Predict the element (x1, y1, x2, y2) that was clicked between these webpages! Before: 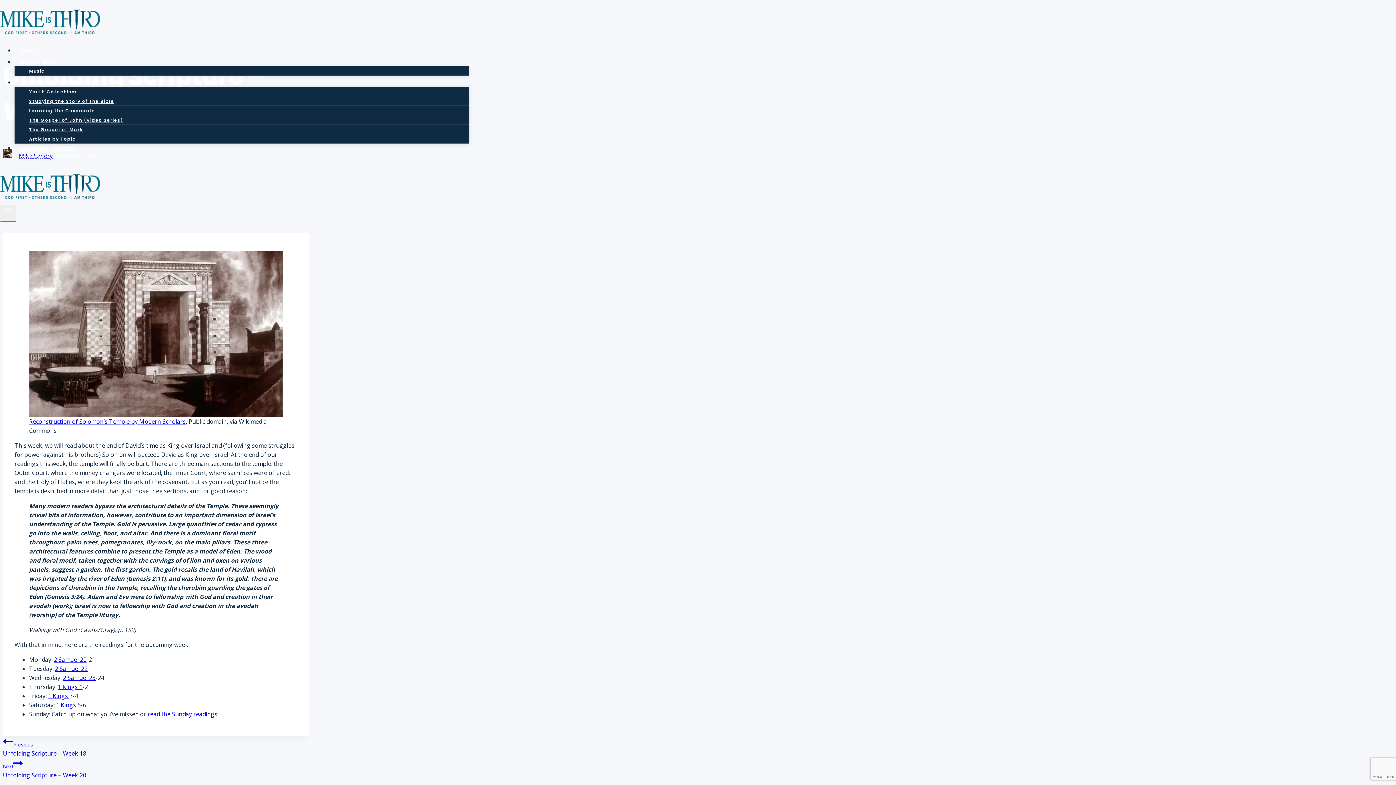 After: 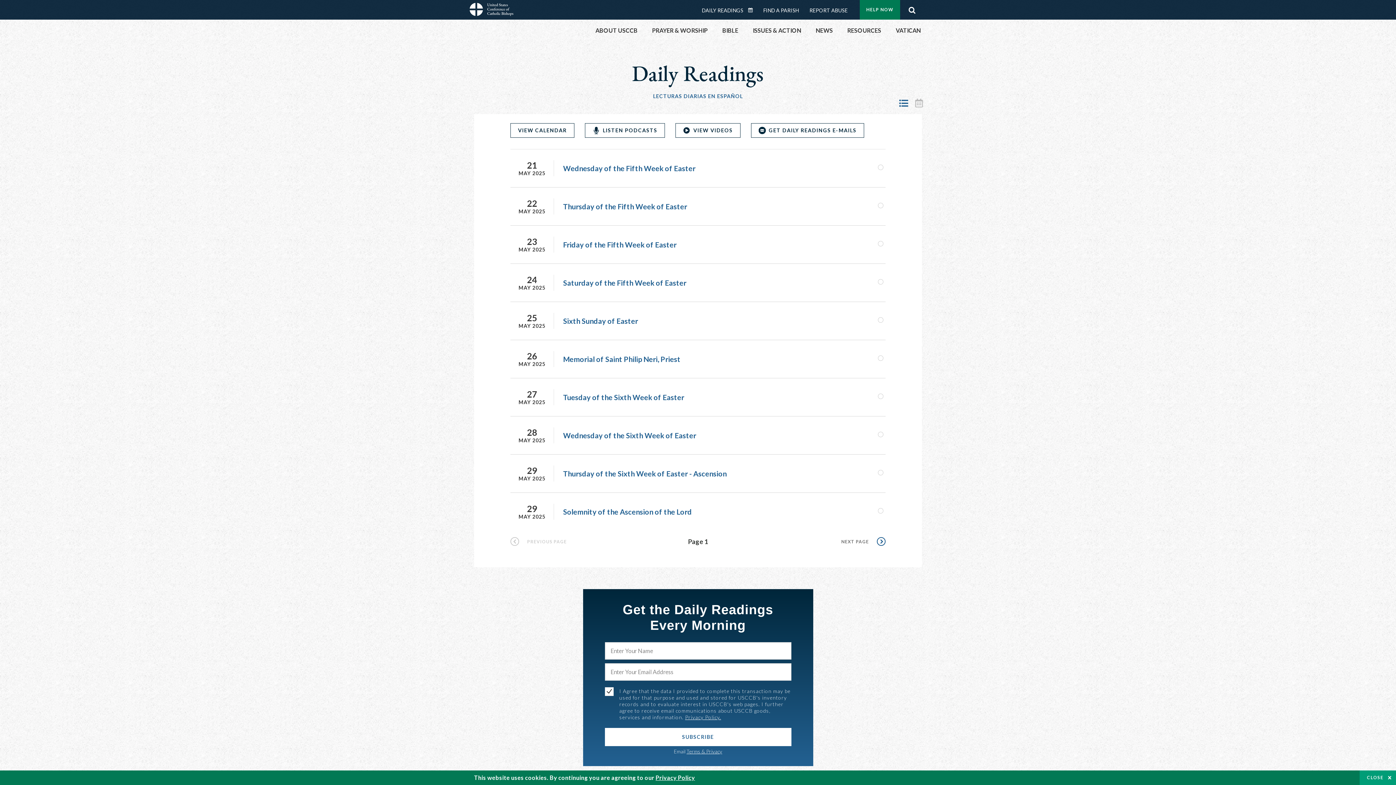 Action: bbox: (147, 710, 217, 718) label: read the Sunday readings